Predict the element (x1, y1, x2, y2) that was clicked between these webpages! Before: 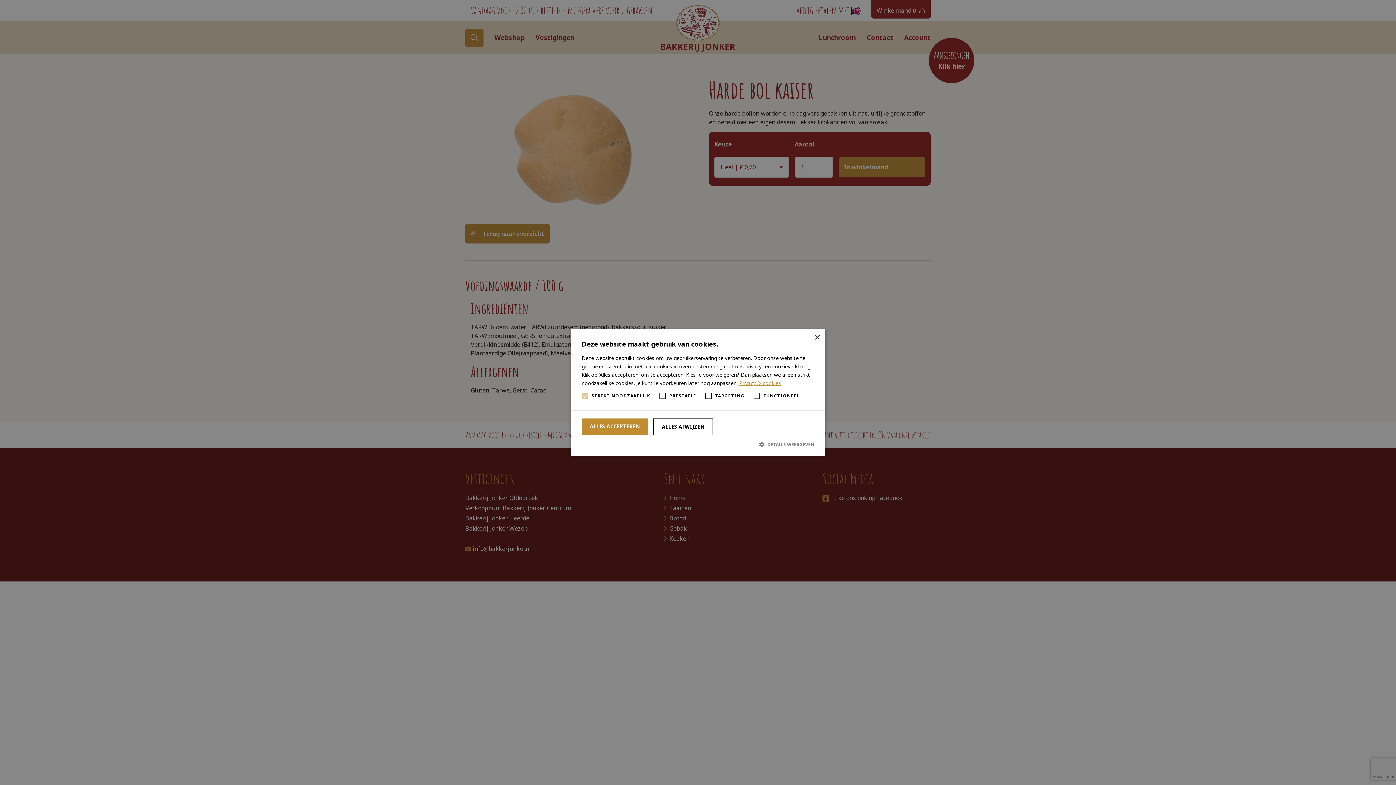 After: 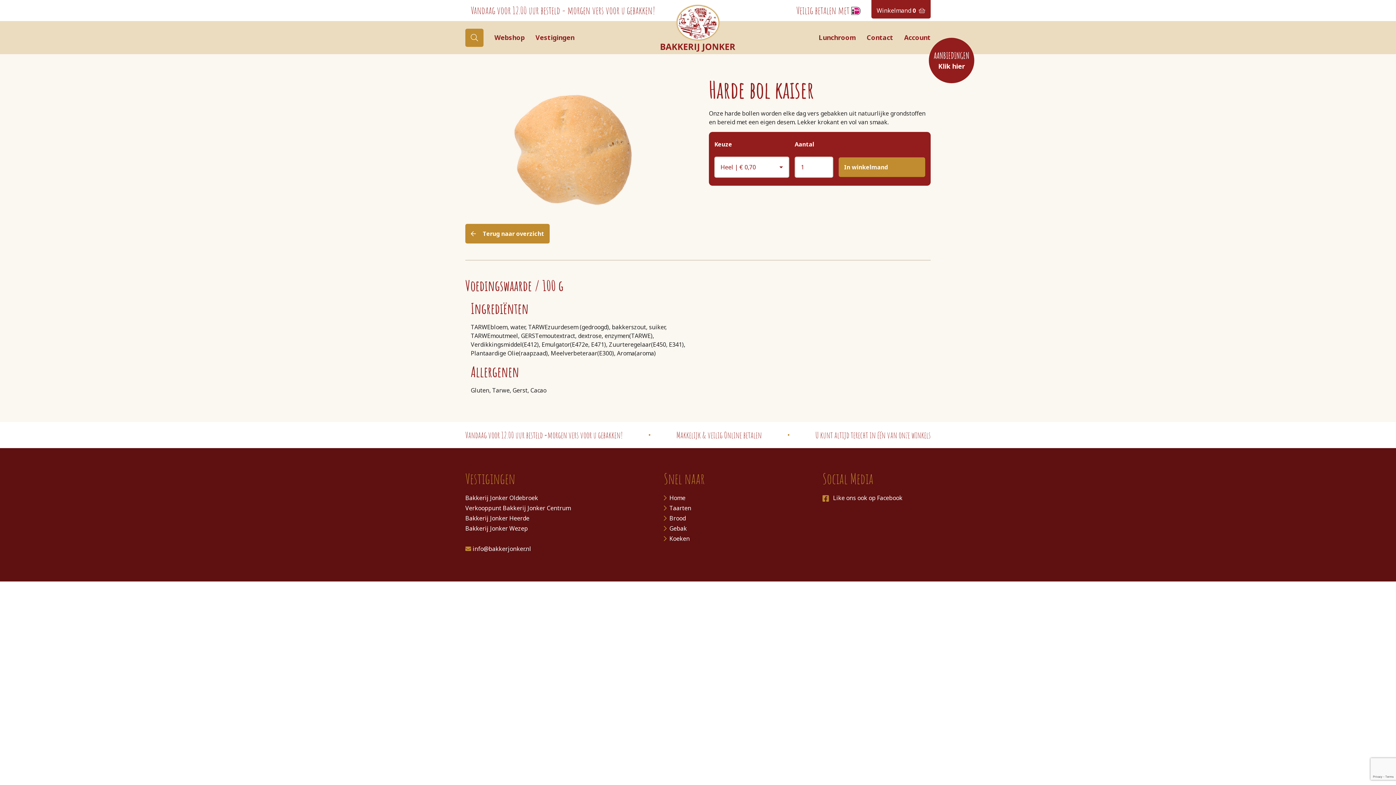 Action: label: Close bbox: (814, 334, 820, 340)